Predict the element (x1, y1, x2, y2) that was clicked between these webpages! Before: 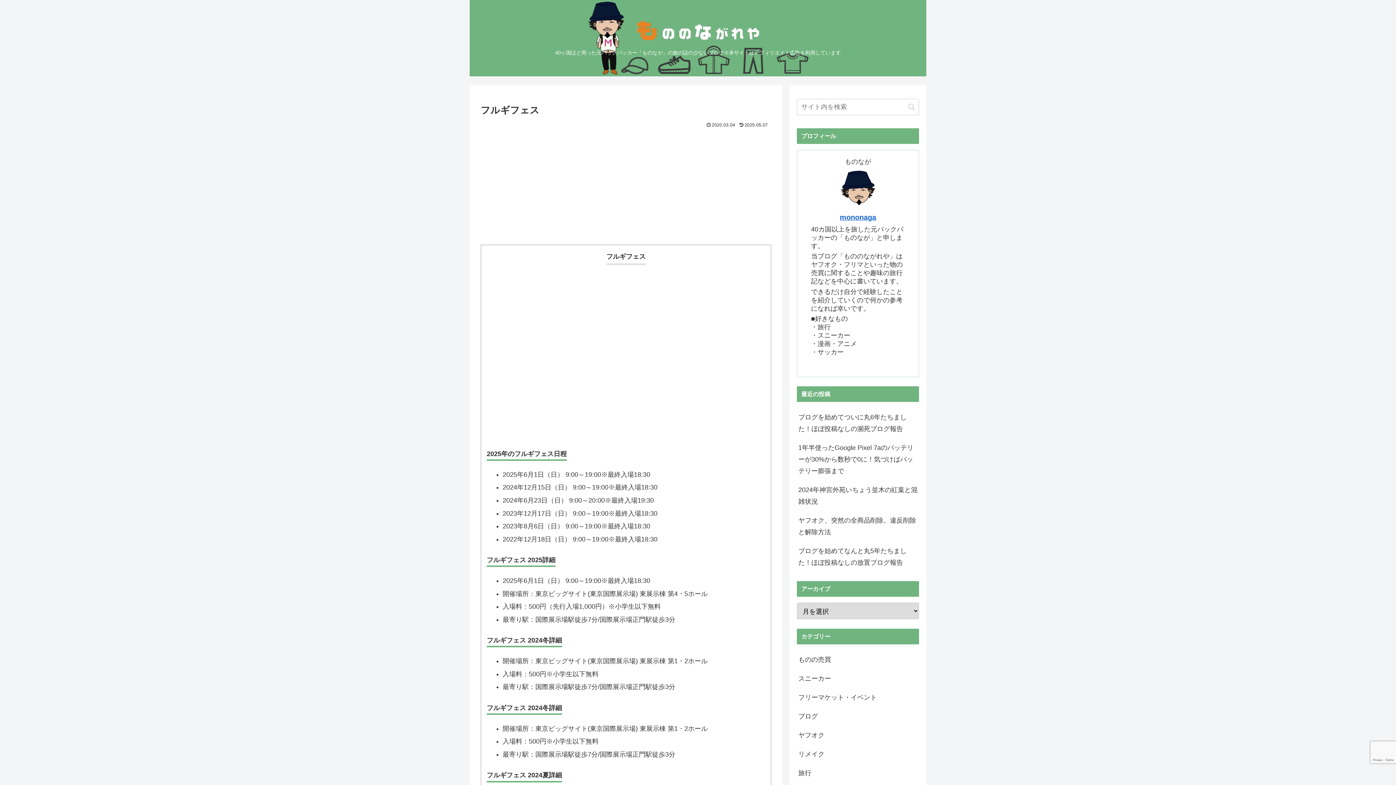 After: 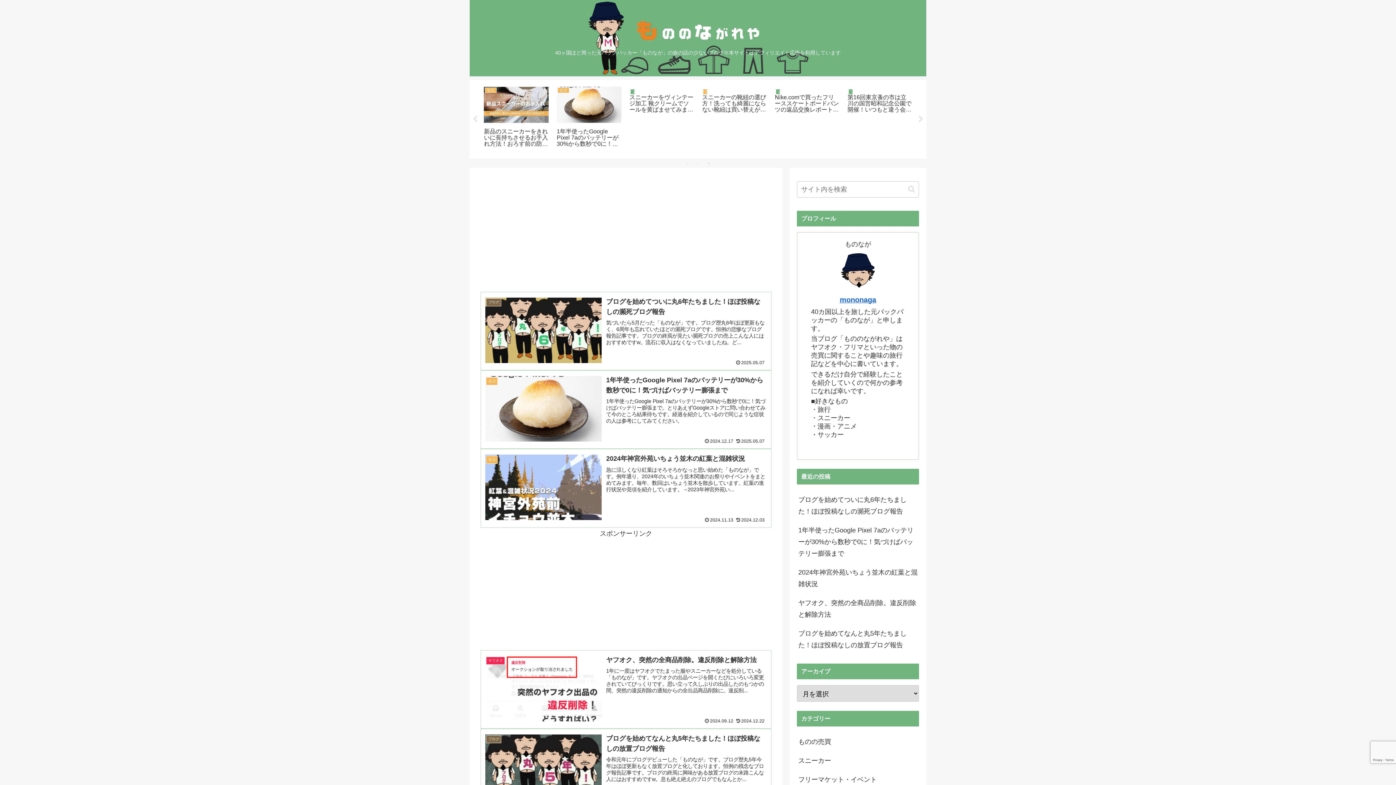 Action: bbox: (629, 19, 766, 41)